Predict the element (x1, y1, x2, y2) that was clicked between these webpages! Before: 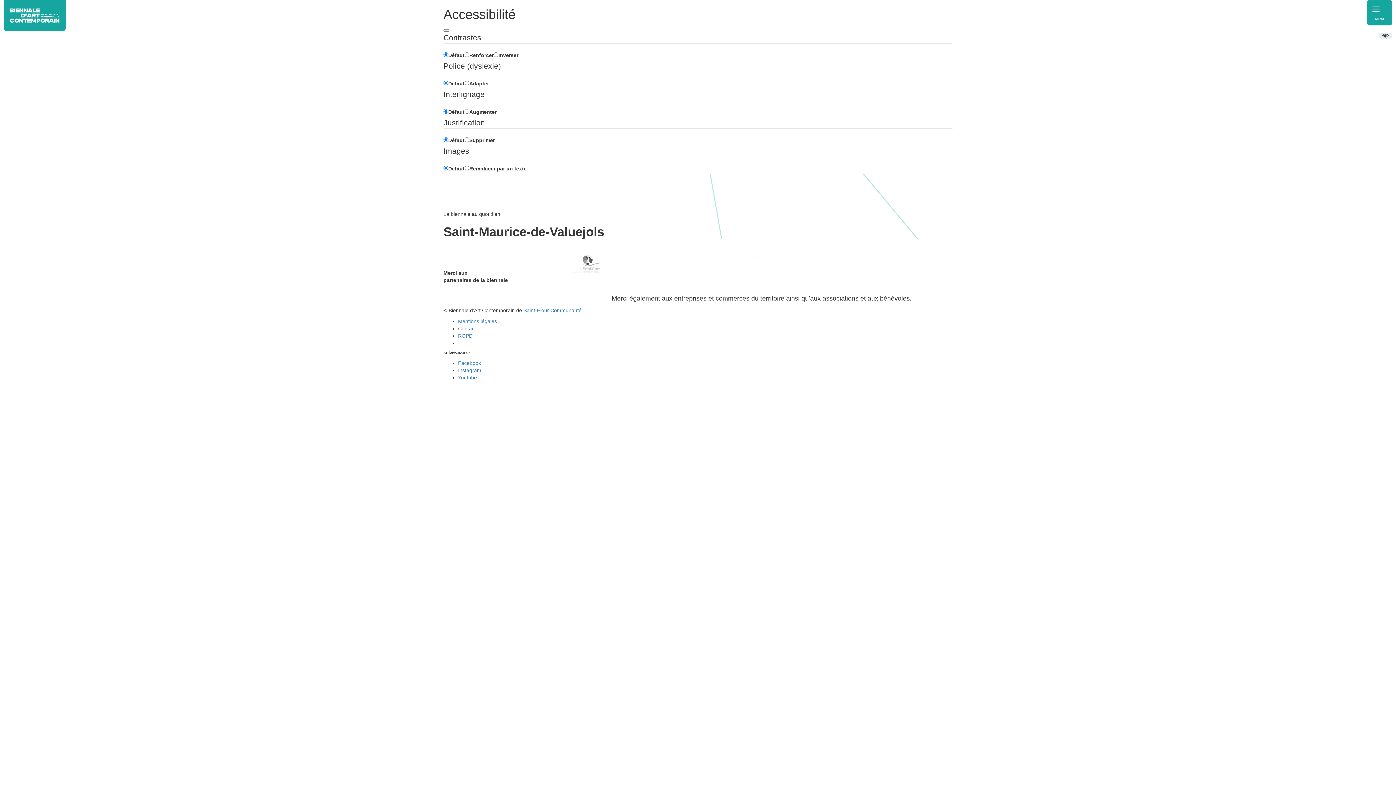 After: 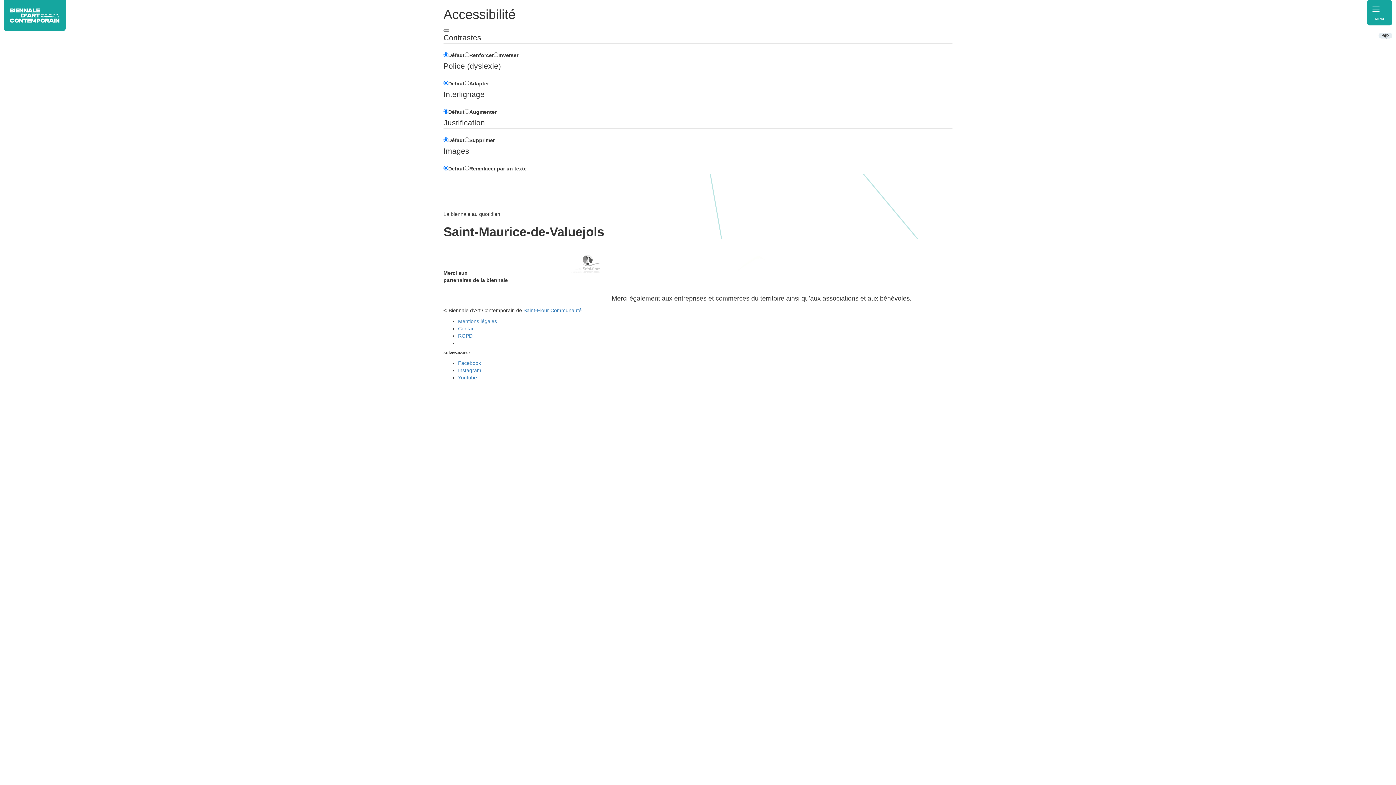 Action: bbox: (1378, 32, 1392, 38)